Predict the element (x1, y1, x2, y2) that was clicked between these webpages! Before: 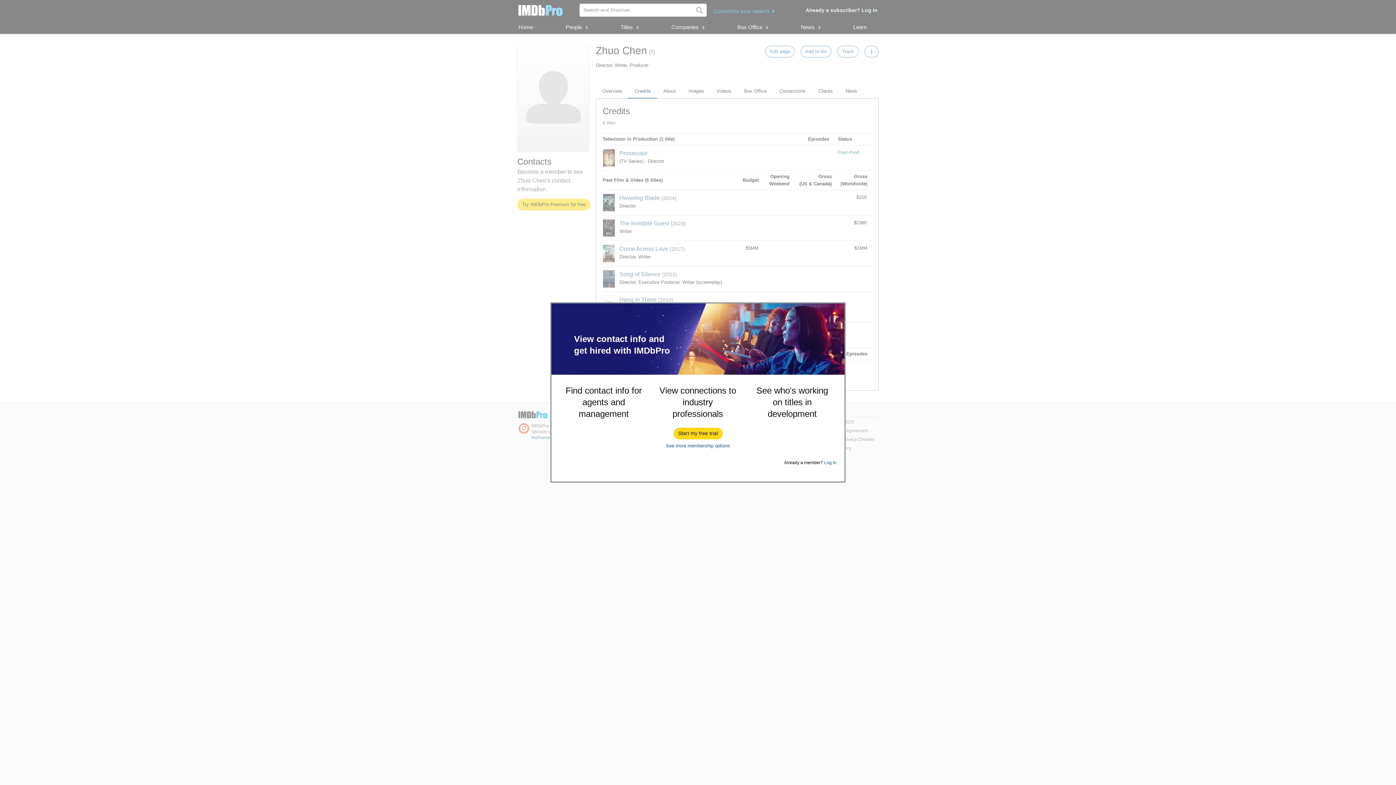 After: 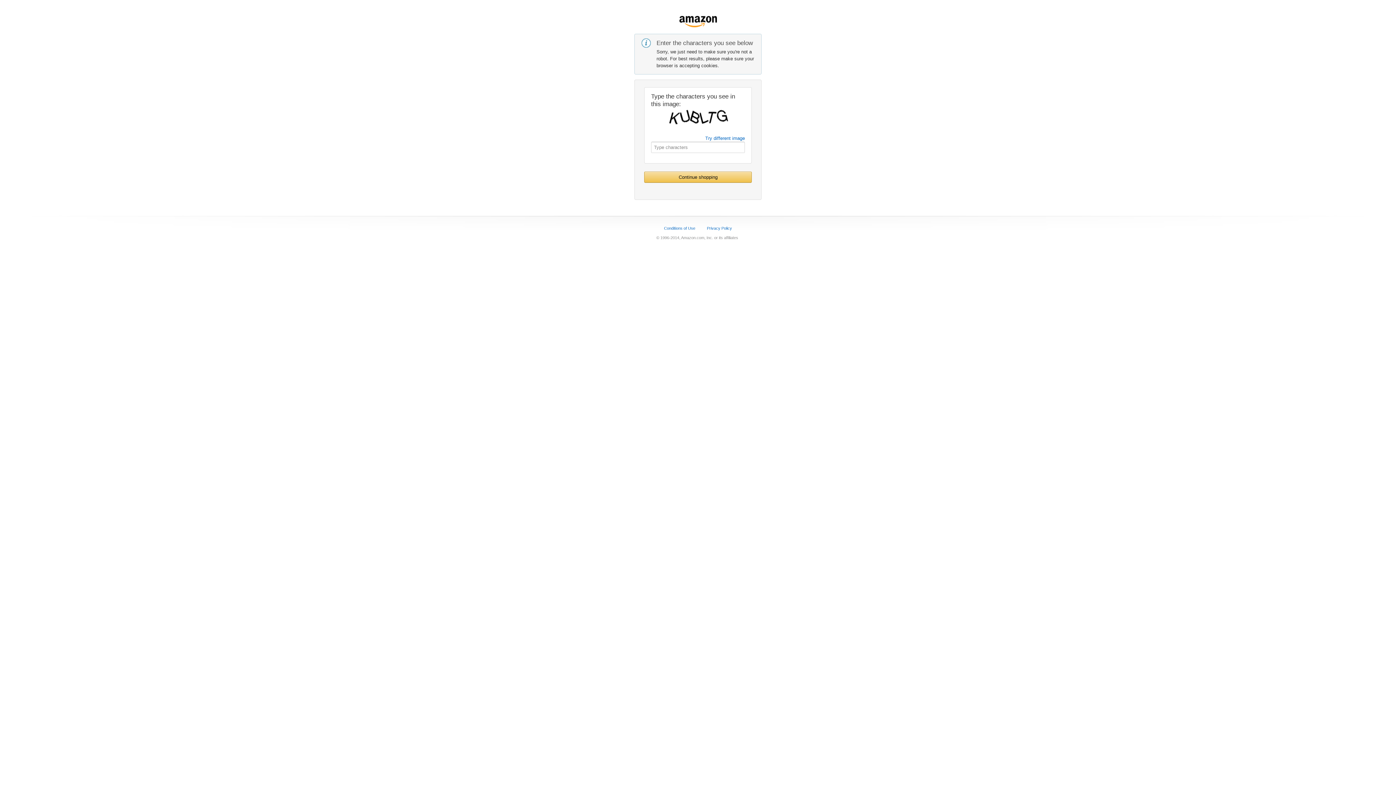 Action: bbox: (674, 428, 722, 439) label: Start my free trial